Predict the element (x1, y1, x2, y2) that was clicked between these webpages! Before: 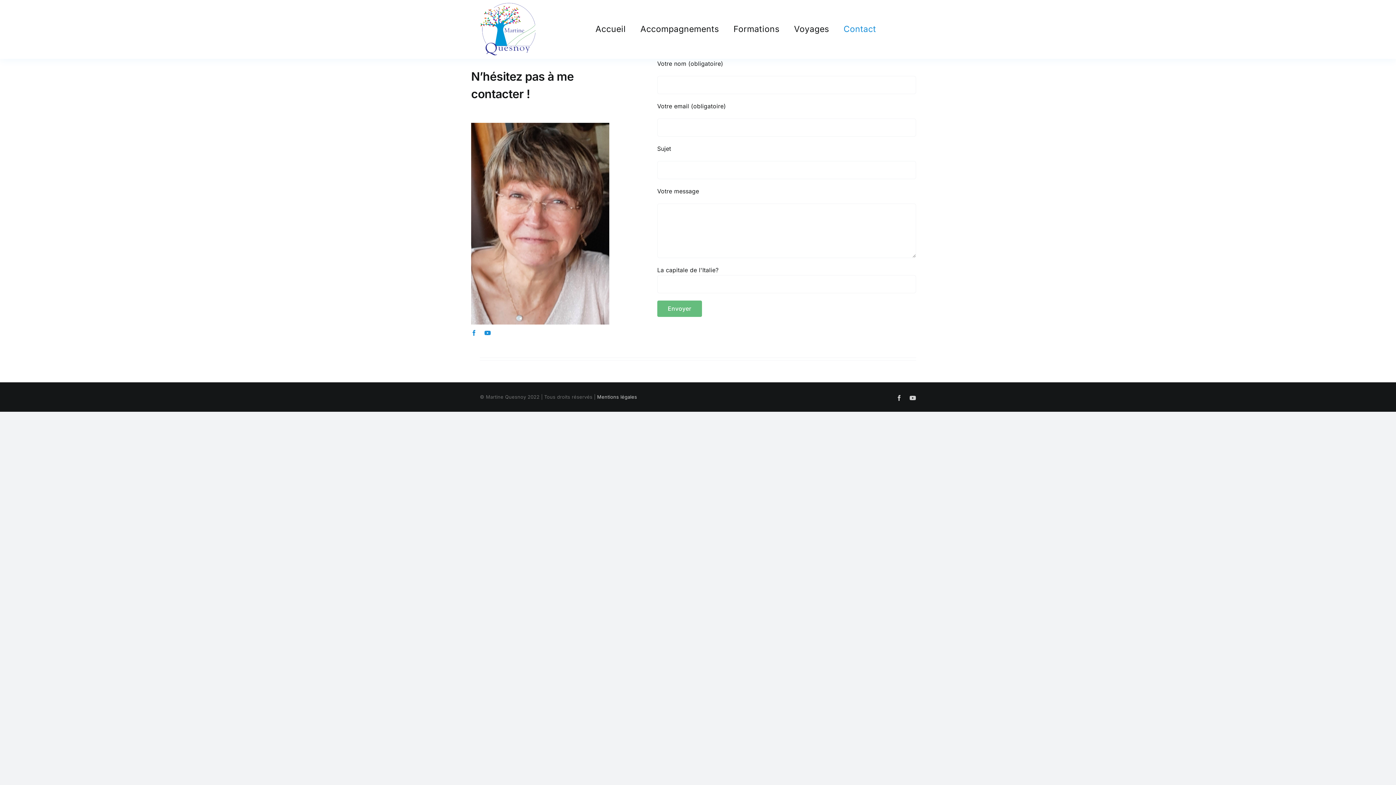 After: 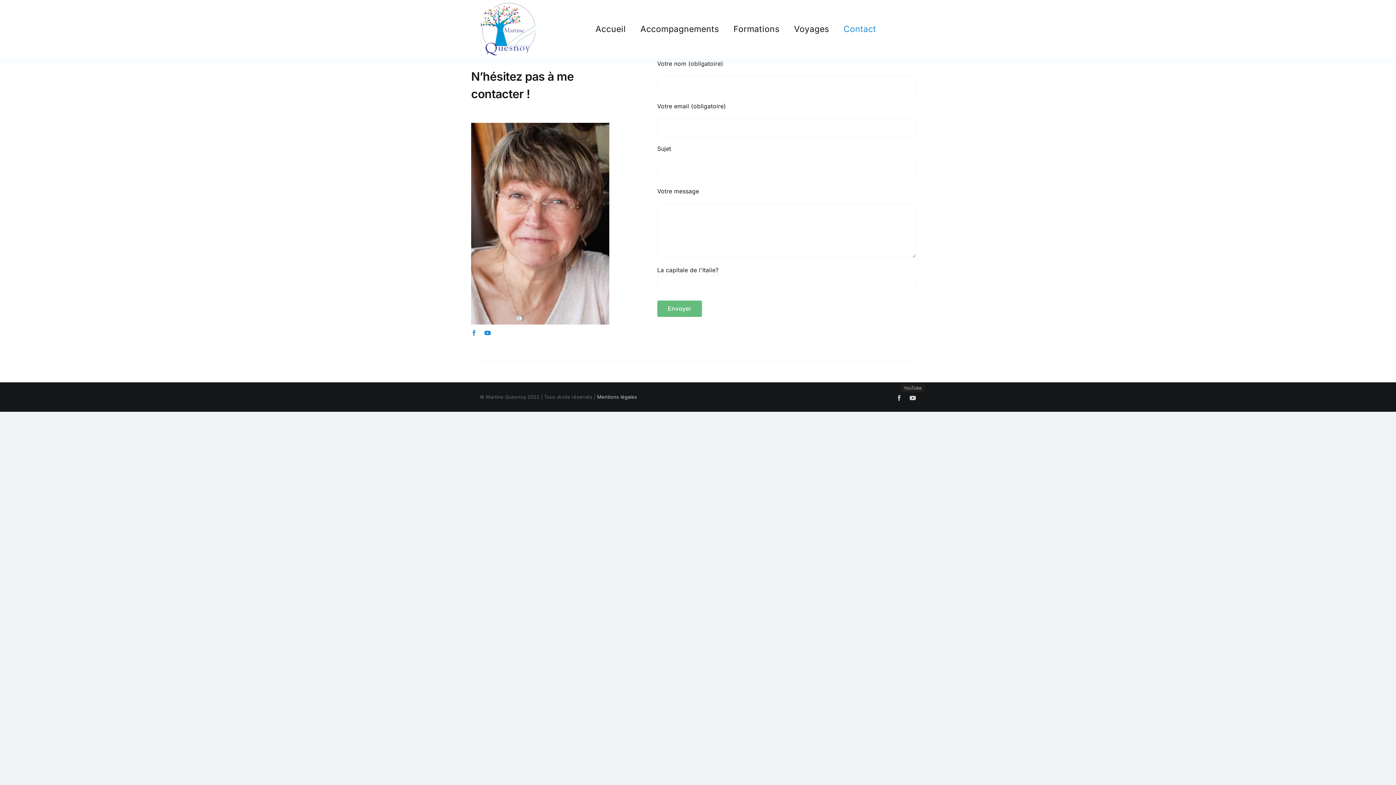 Action: label: YouTube bbox: (909, 395, 916, 401)